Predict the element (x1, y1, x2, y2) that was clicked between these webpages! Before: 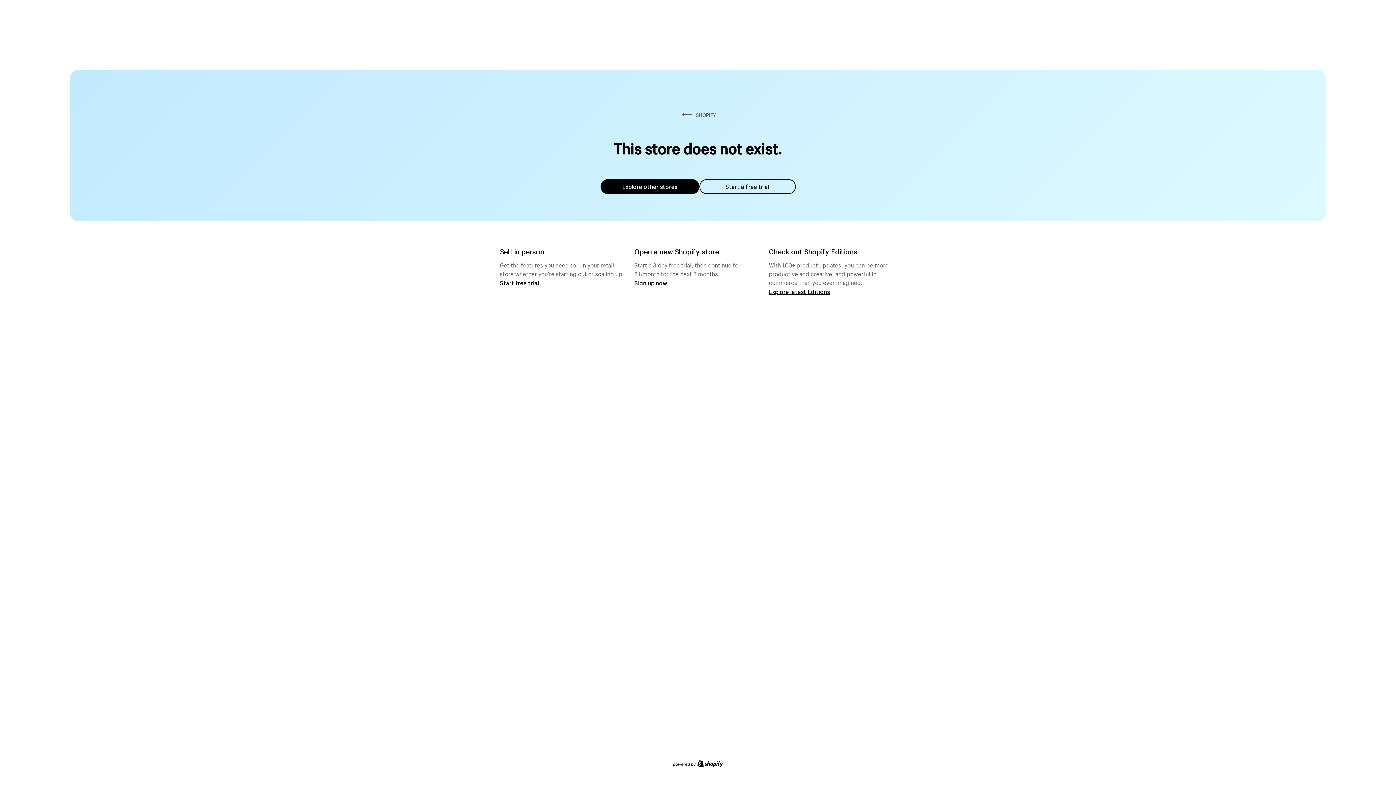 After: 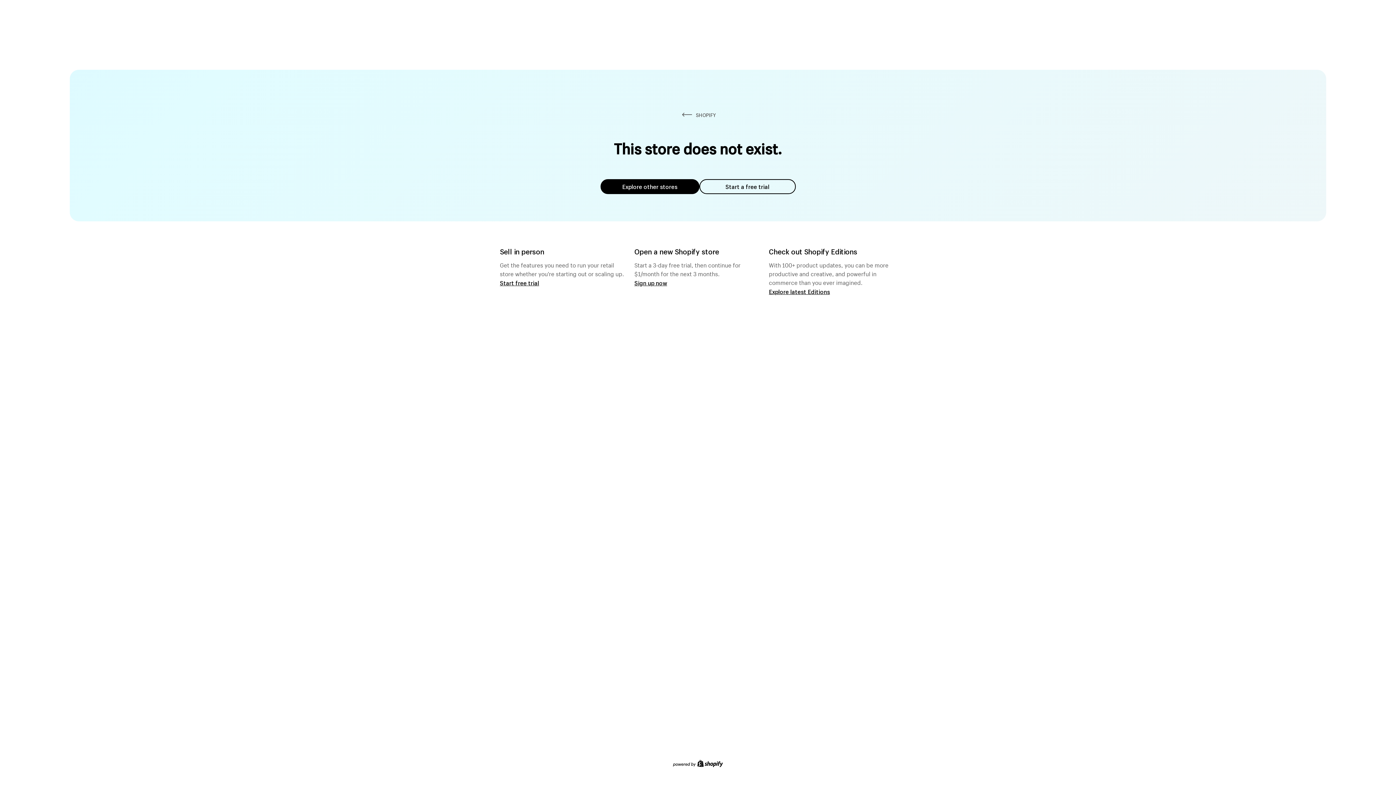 Action: label: Explore other stores bbox: (600, 179, 699, 194)